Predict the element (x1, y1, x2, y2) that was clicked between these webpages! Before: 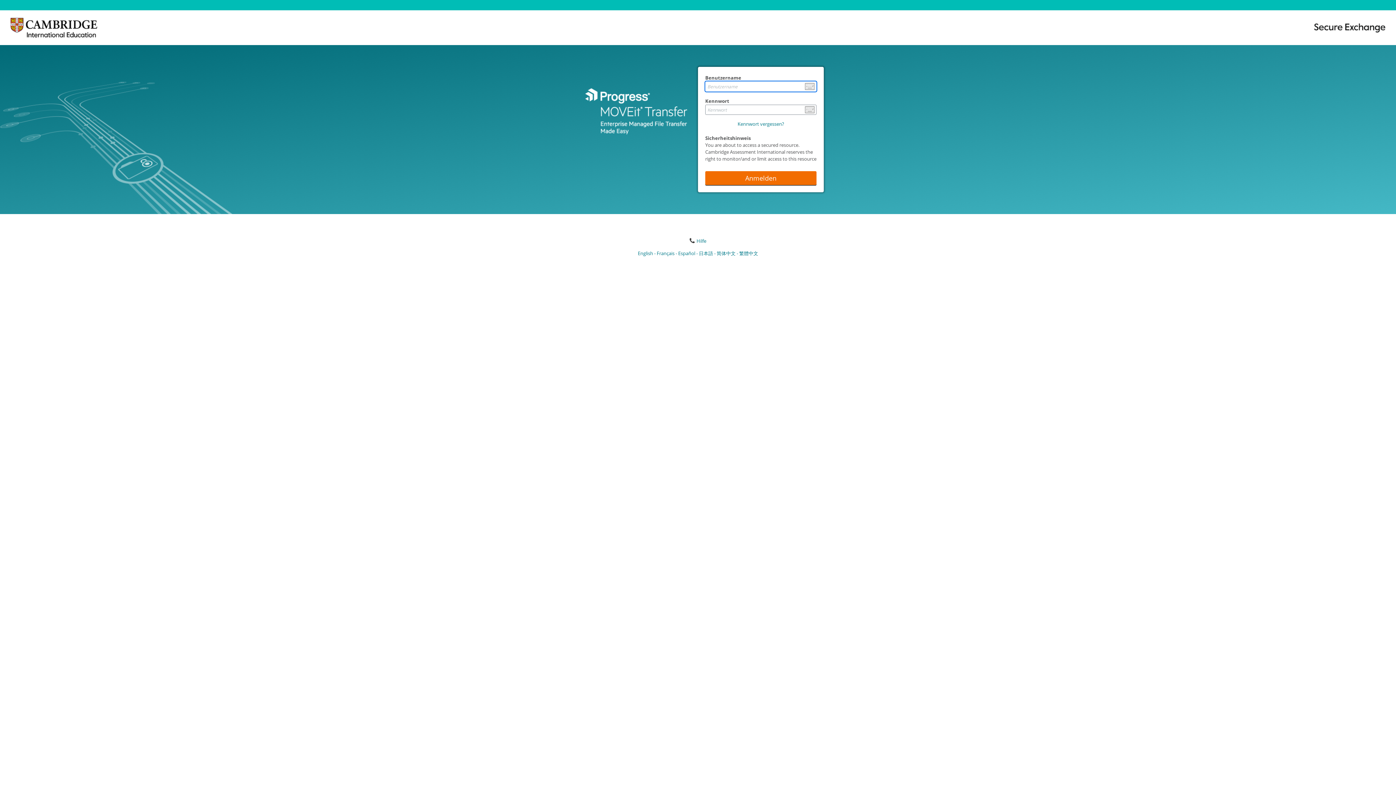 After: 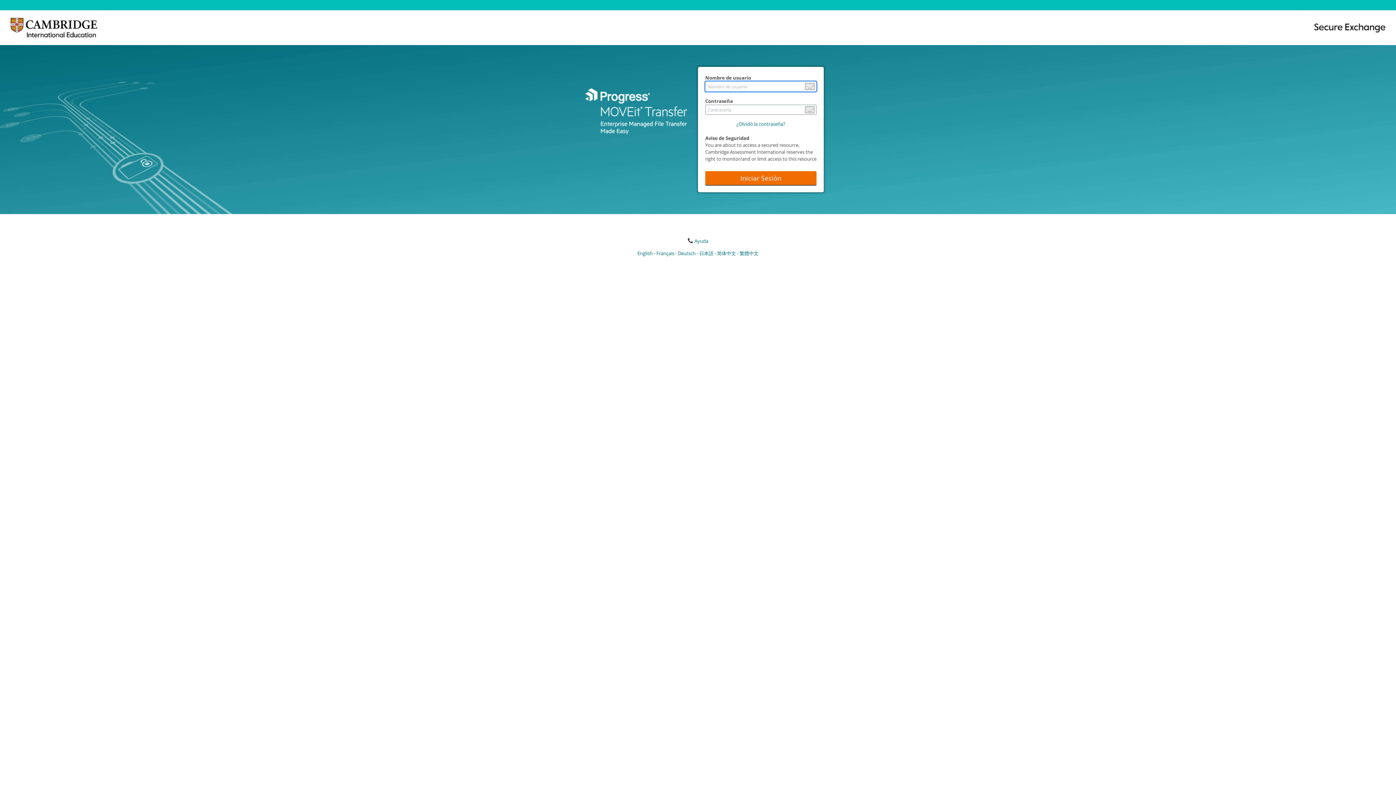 Action: label: Español bbox: (678, 250, 699, 256)